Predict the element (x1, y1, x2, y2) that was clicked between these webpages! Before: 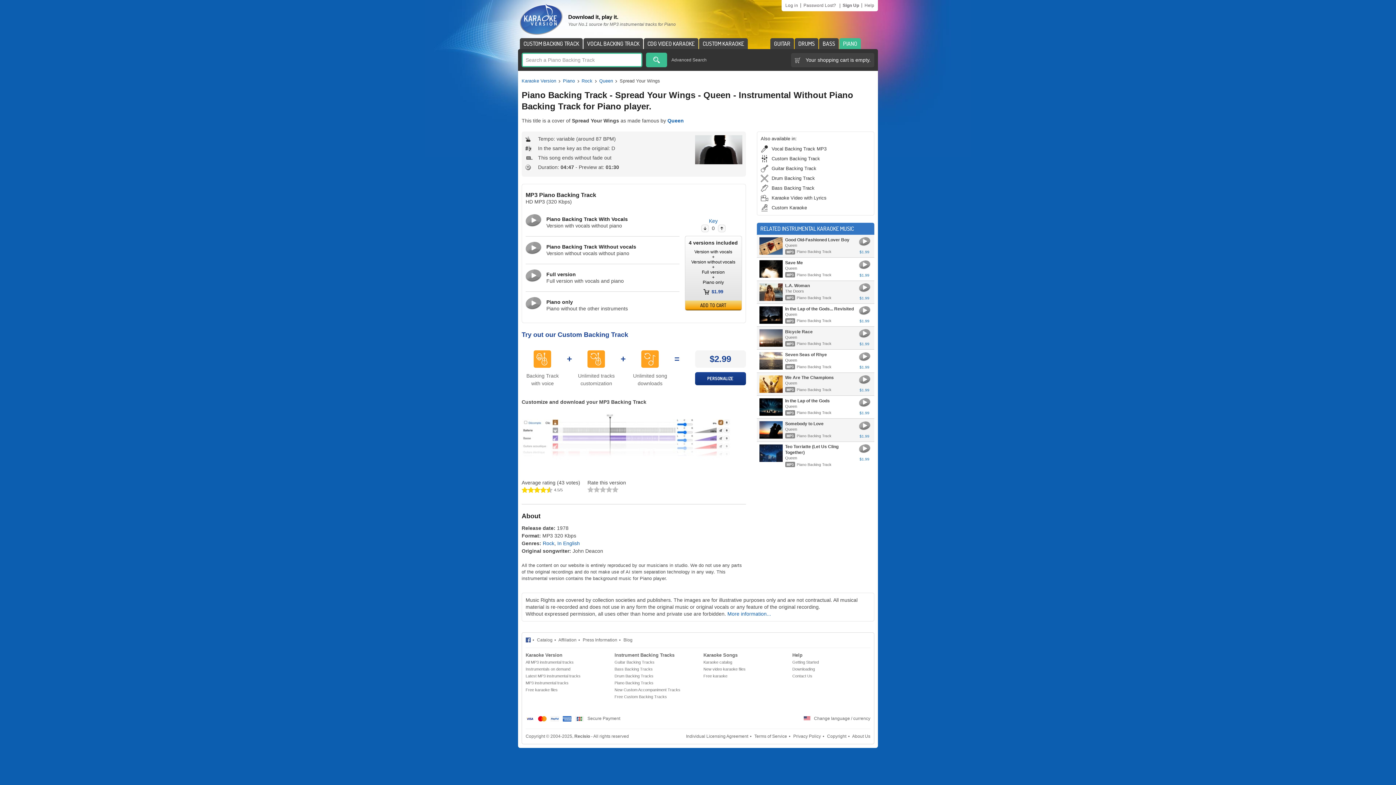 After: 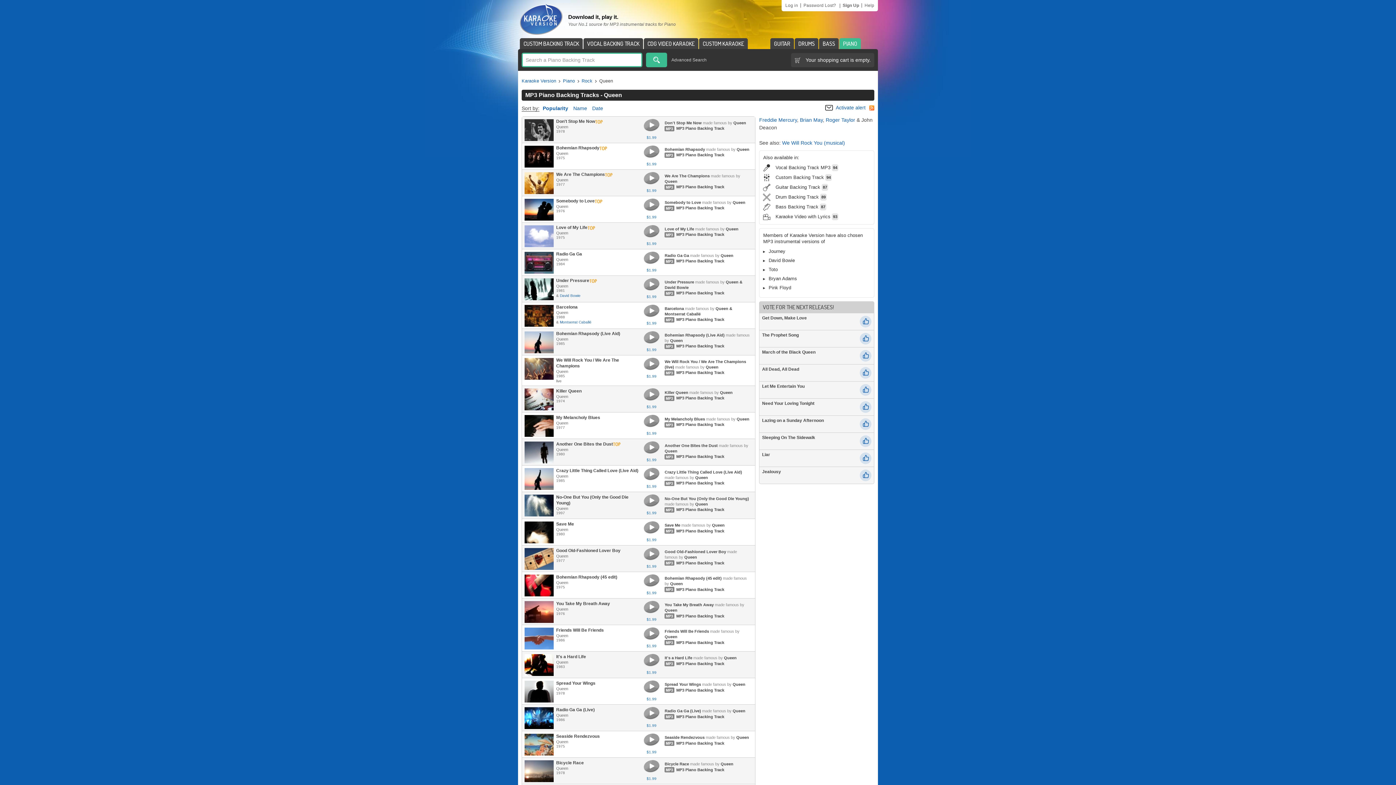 Action: bbox: (785, 266, 797, 270) label: Queen